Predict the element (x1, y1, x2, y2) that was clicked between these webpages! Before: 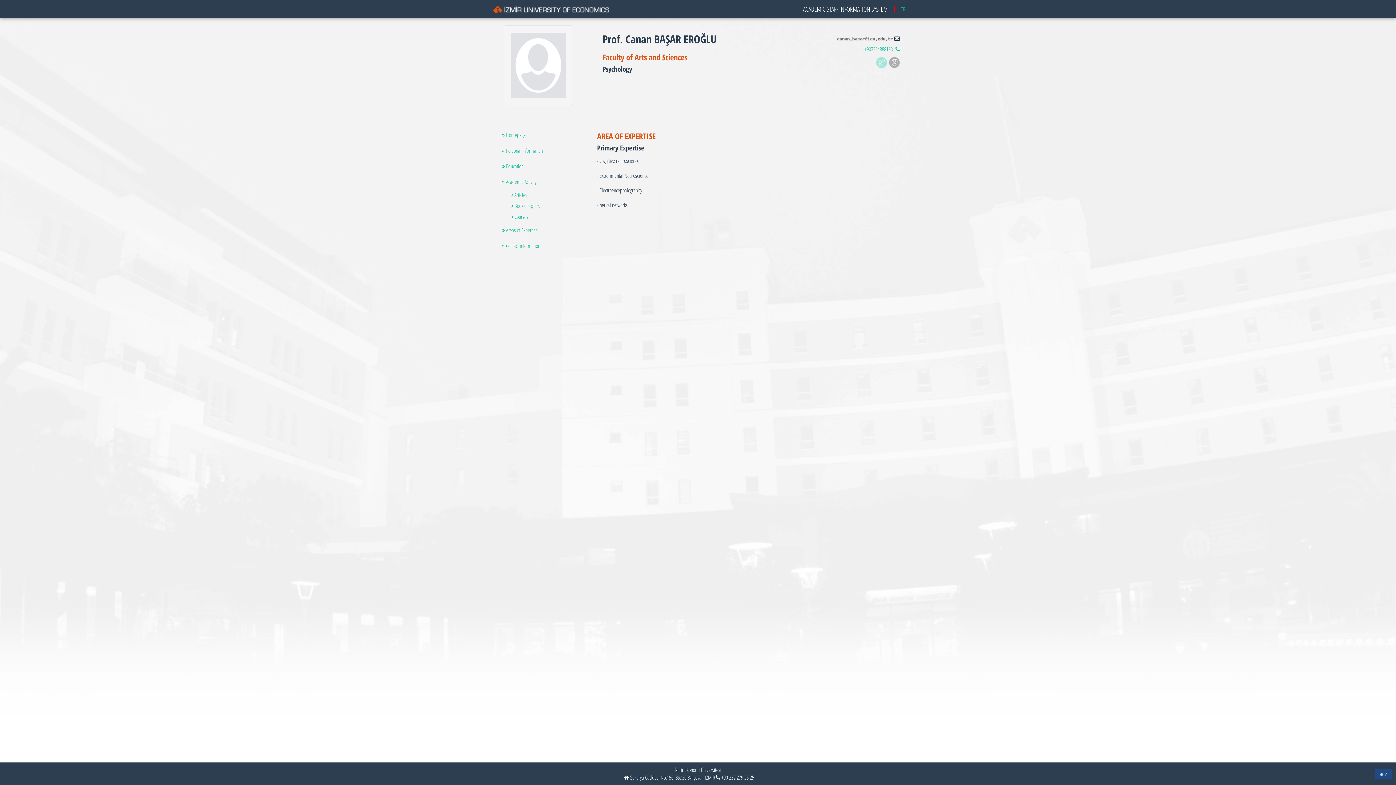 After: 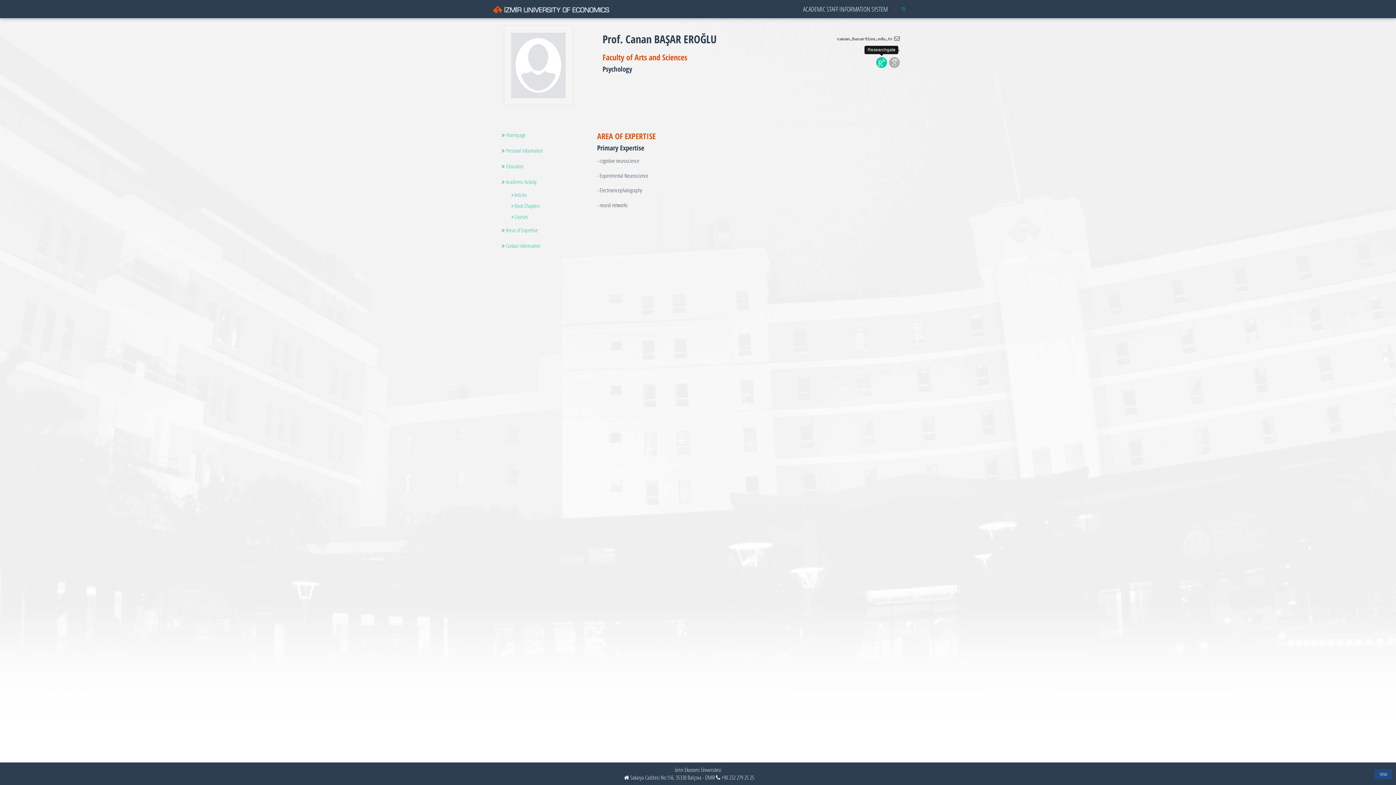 Action: bbox: (876, 57, 887, 68)